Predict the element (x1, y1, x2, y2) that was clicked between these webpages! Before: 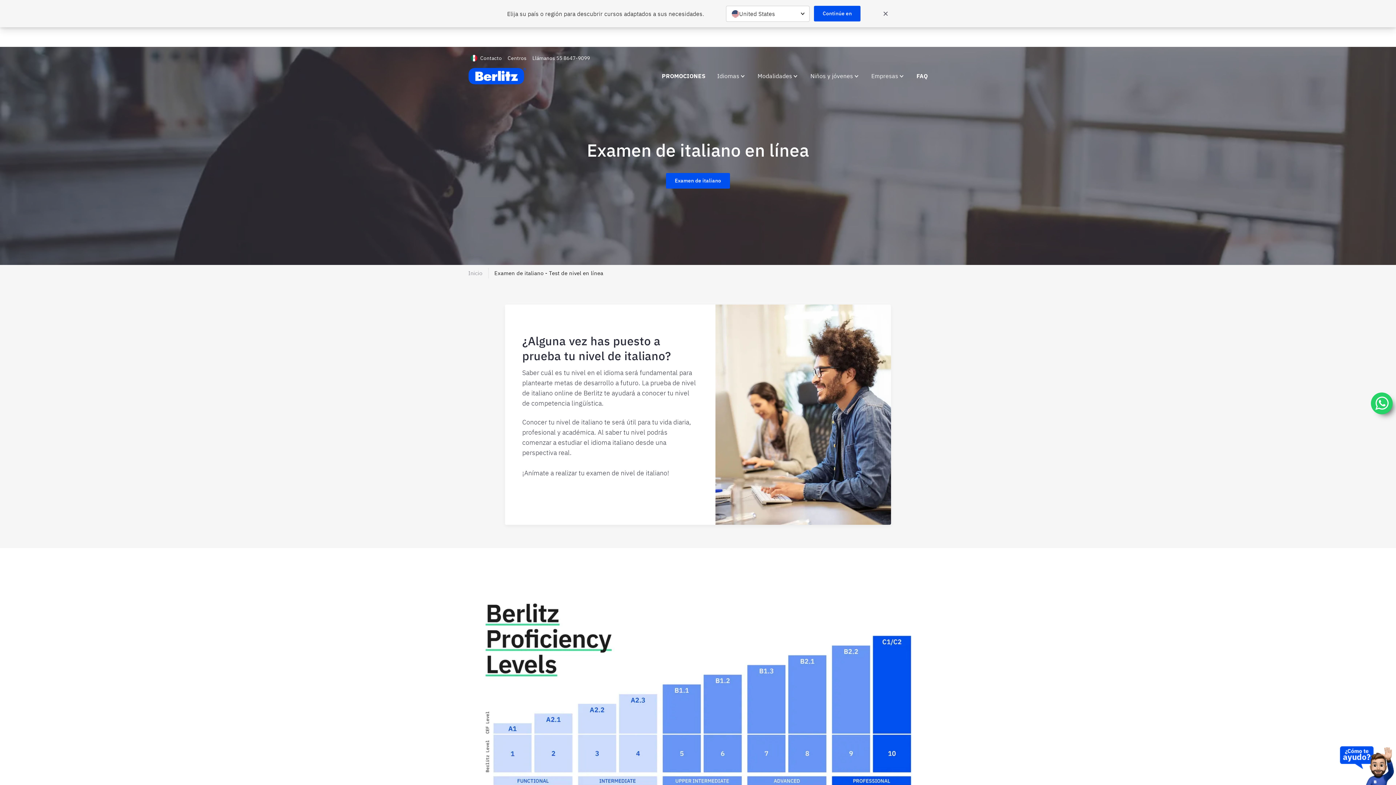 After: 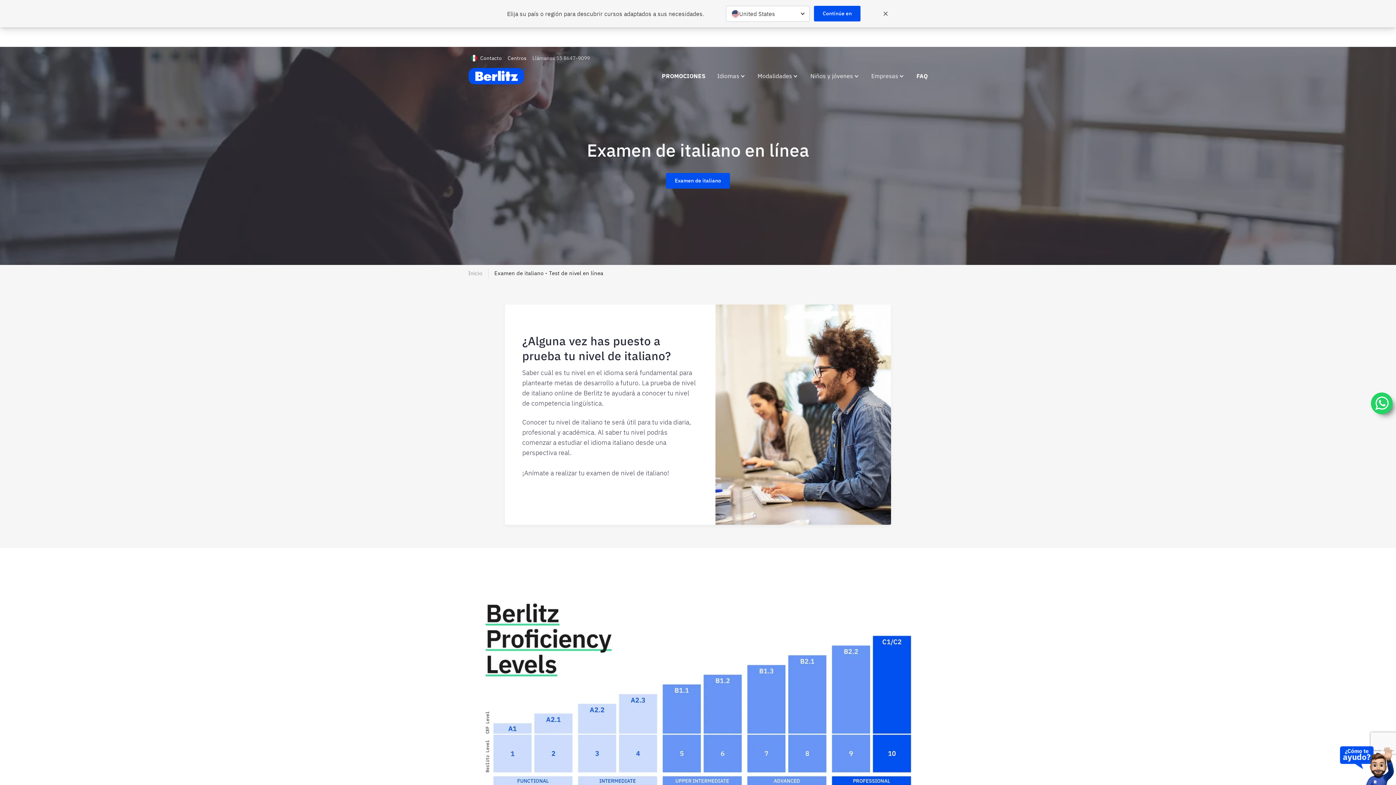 Action: label: Llámanos 55 8647-9099 bbox: (532, 54, 590, 62)